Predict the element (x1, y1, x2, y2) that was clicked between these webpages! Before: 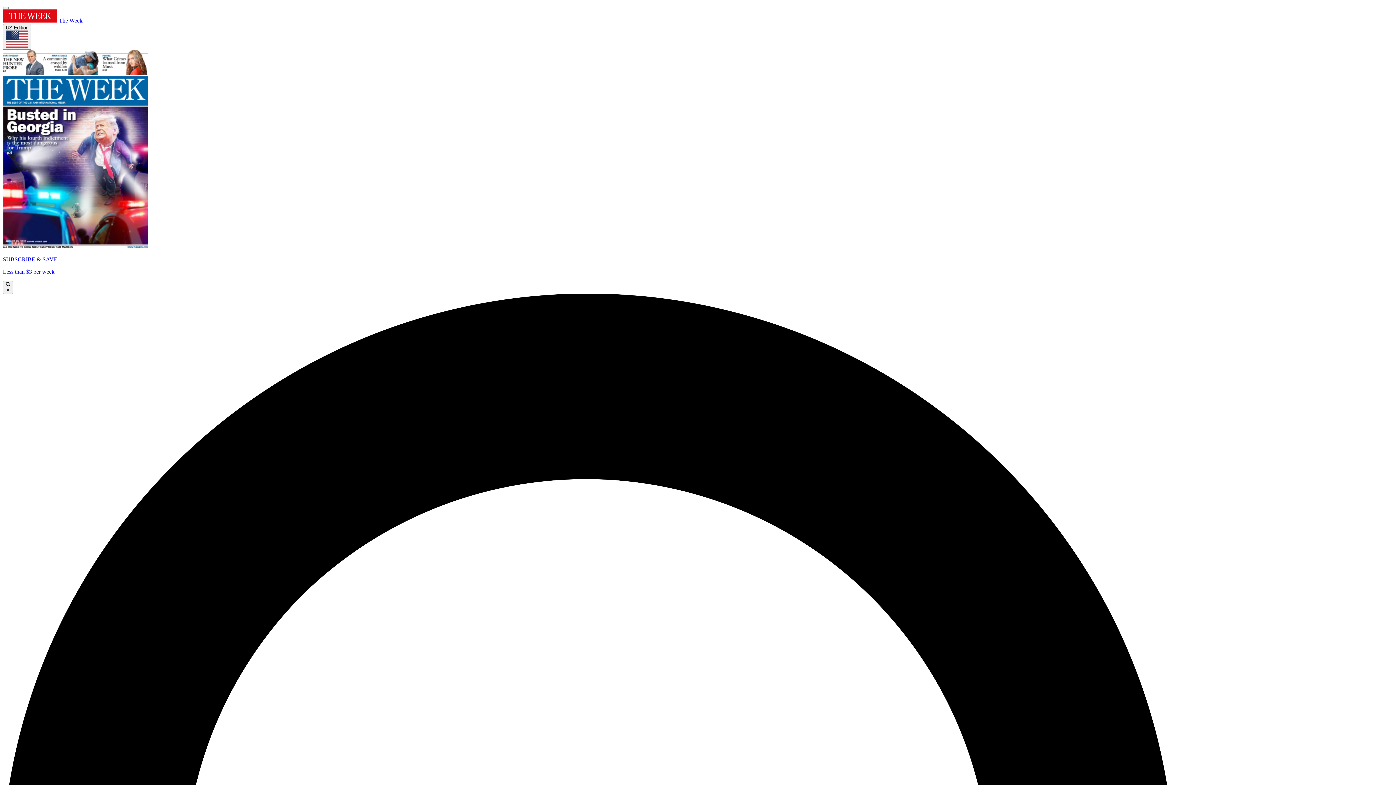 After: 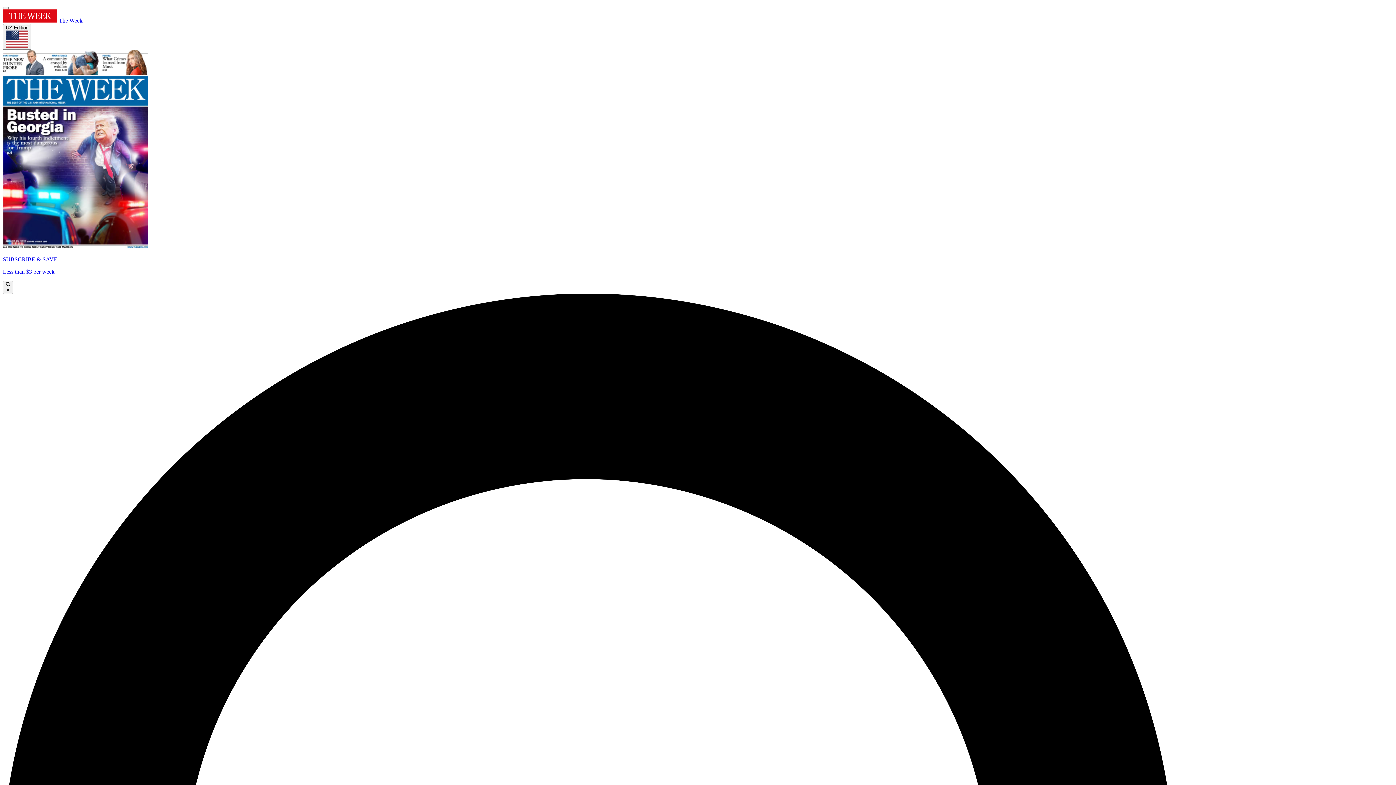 Action: bbox: (2, 49, 1393, 275) label: SUBSCRIBE & SAVE

Less than $3 per week